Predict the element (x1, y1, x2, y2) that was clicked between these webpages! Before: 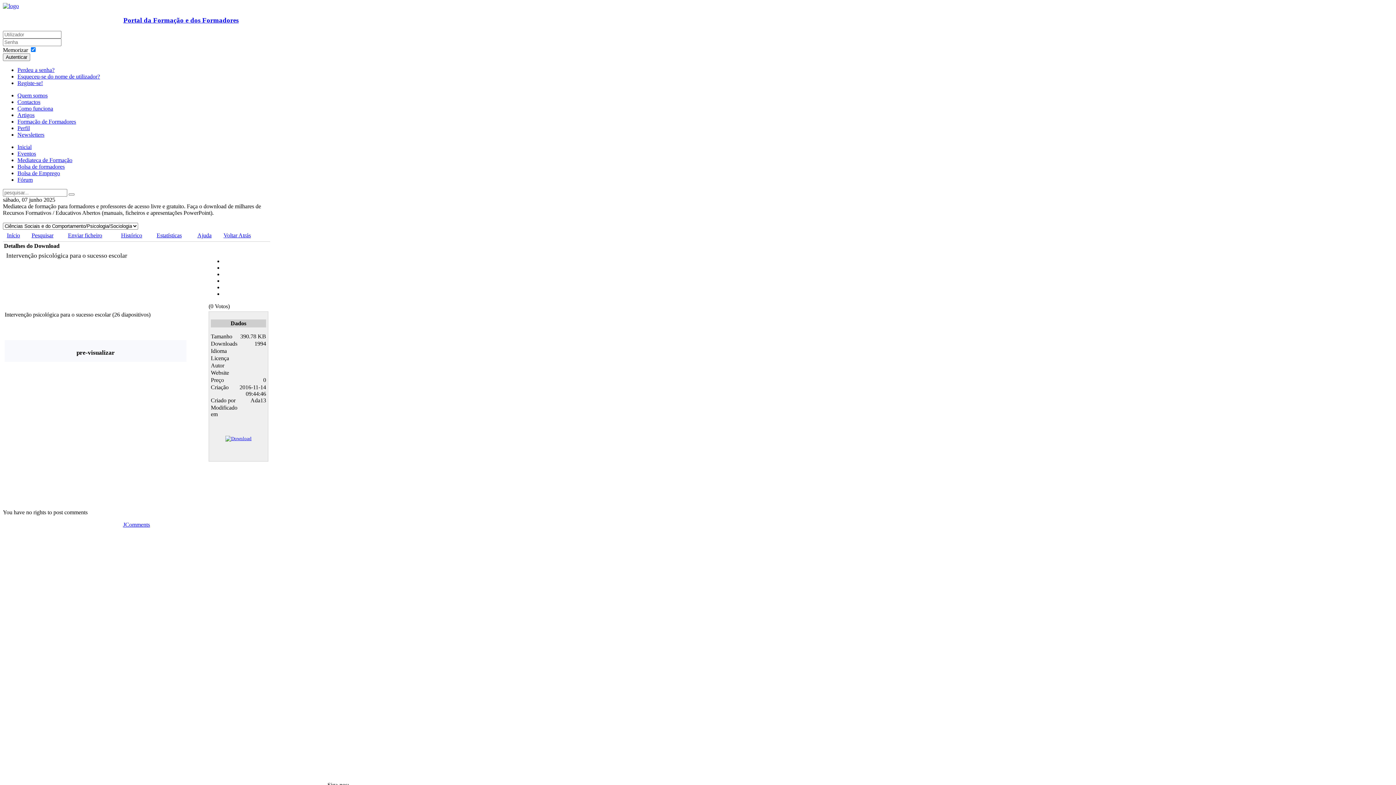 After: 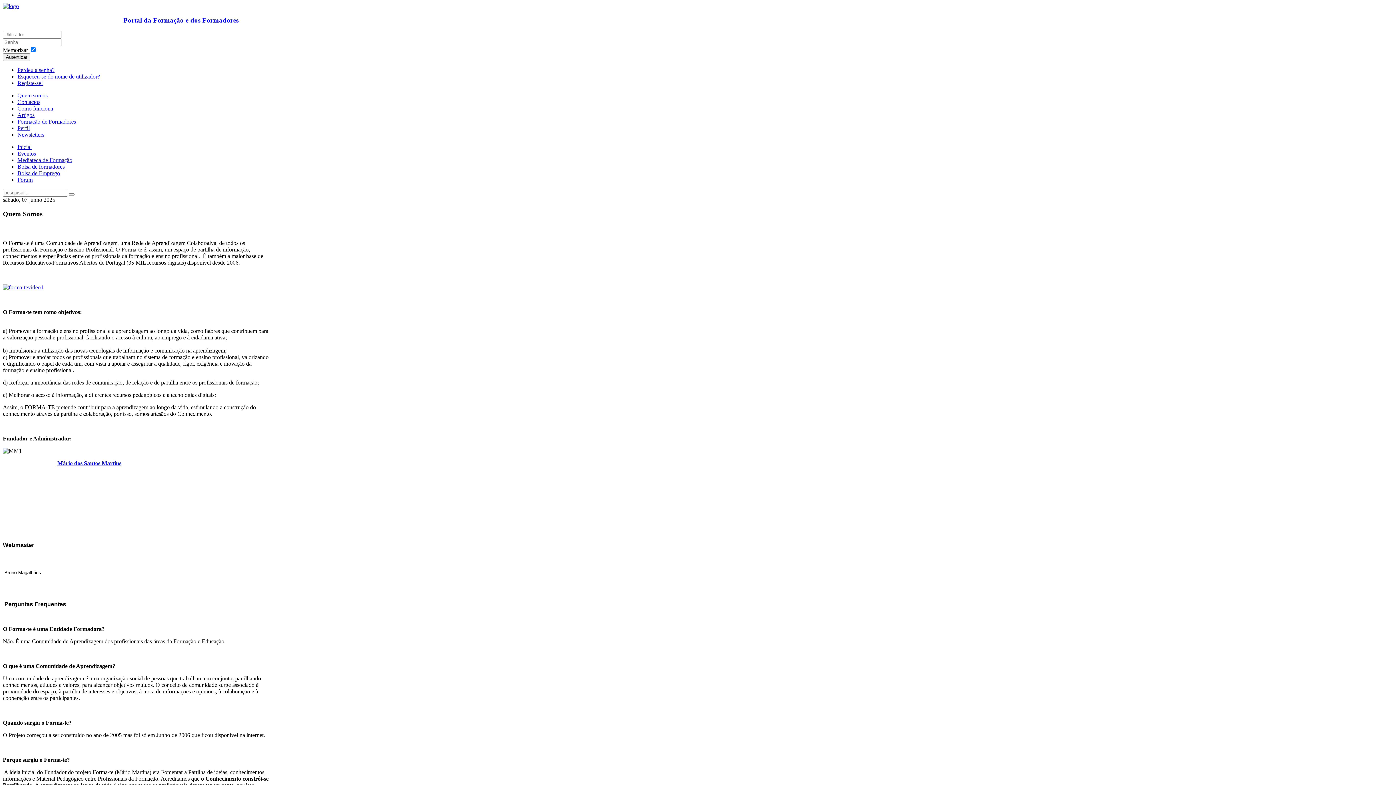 Action: label: Quem somos bbox: (17, 92, 47, 98)